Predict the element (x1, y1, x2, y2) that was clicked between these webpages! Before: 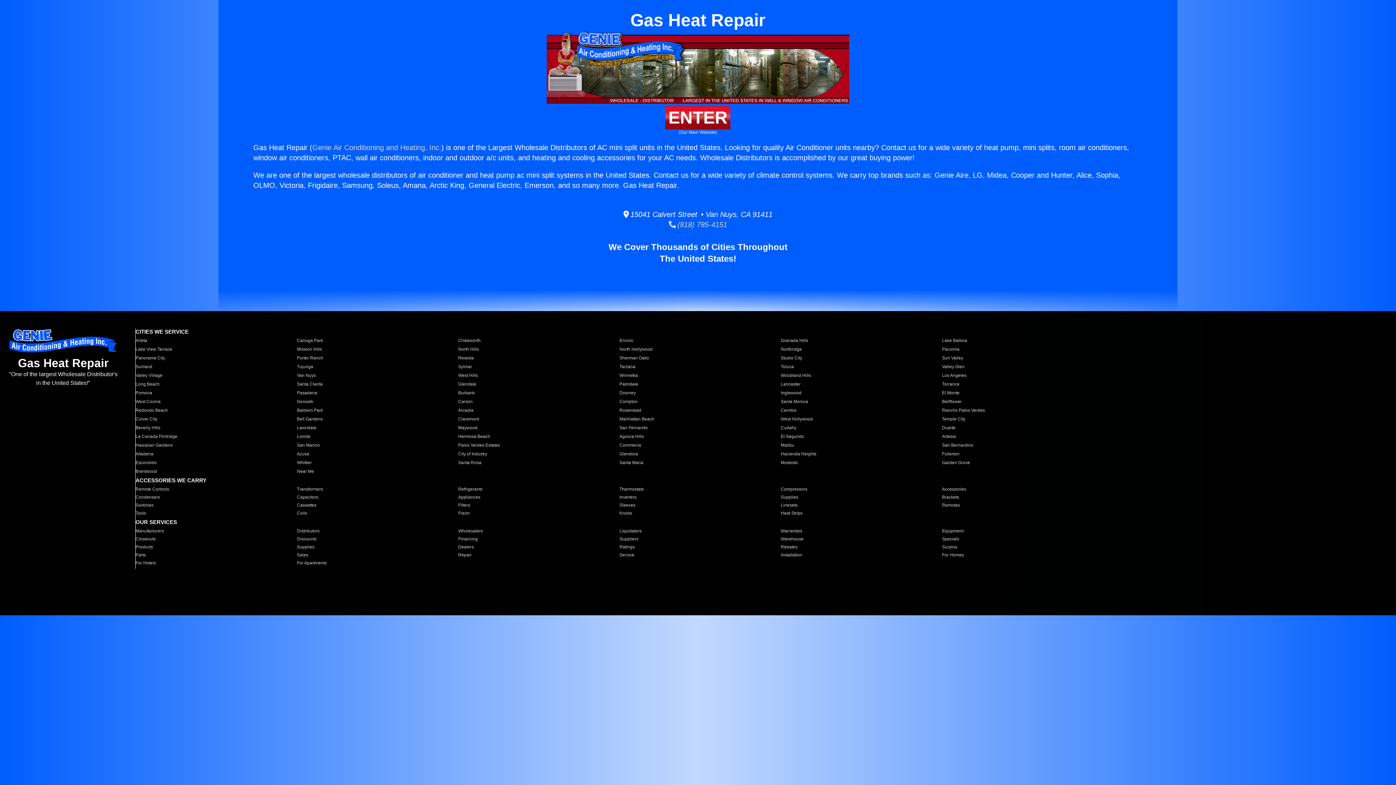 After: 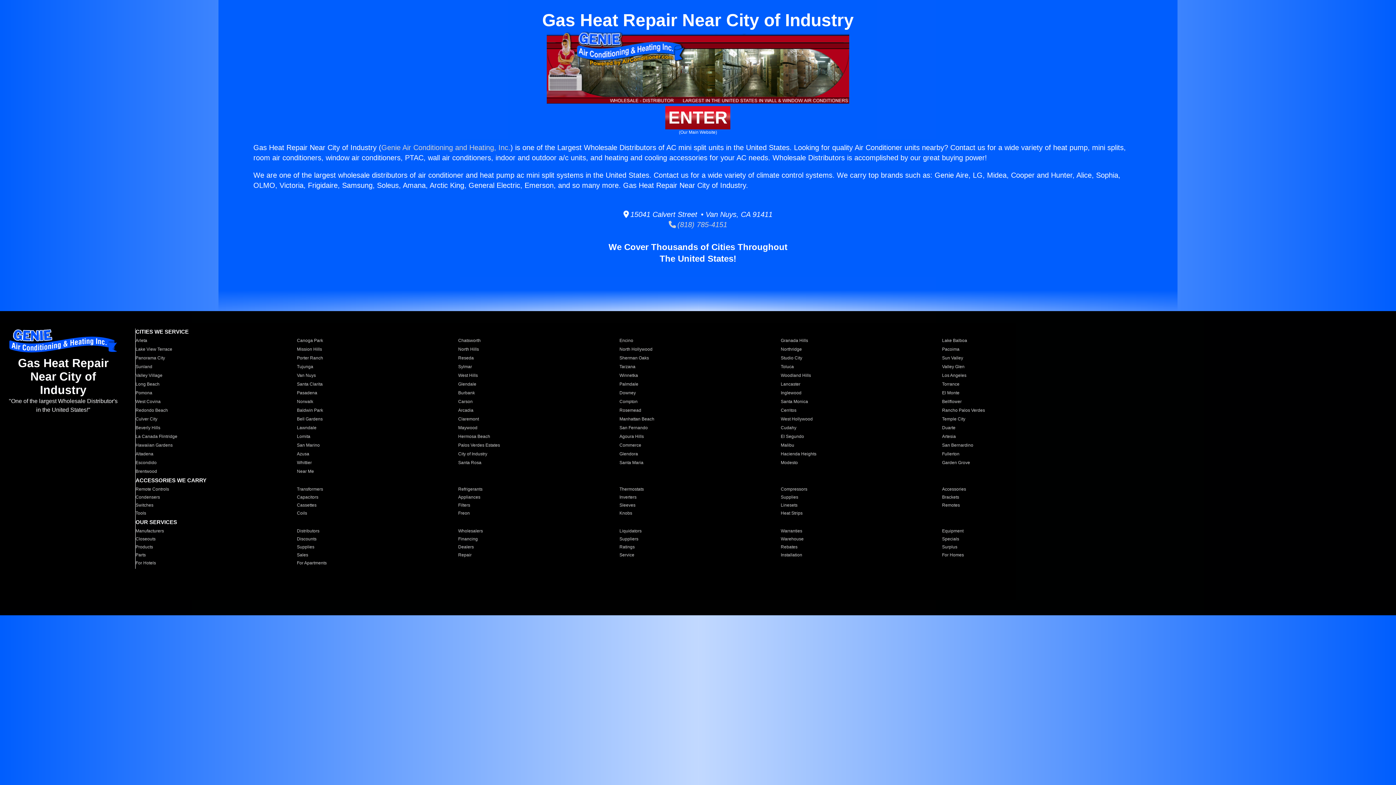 Action: bbox: (458, 451, 610, 457) label: City of Industry